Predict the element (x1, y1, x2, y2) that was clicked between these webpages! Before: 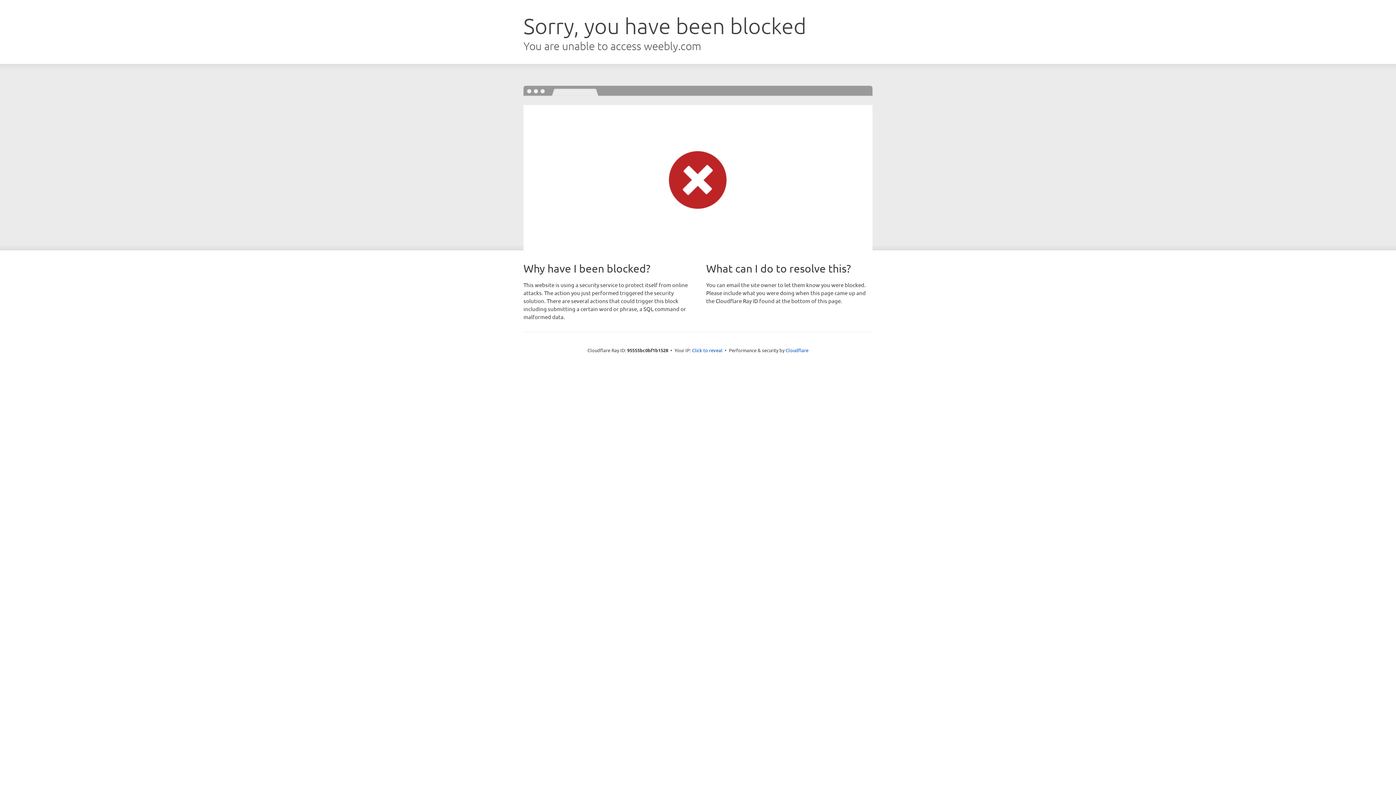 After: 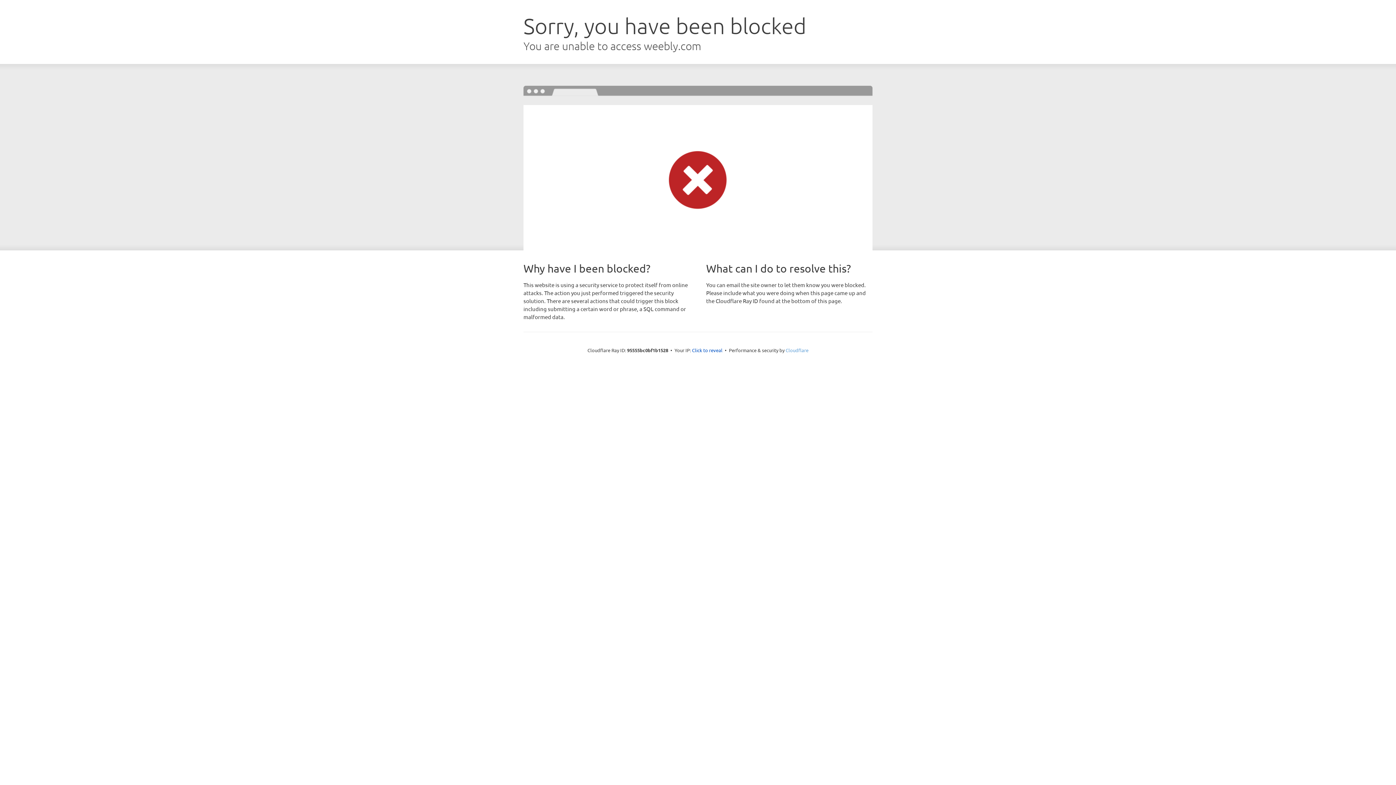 Action: label: Cloudflare bbox: (785, 347, 808, 353)